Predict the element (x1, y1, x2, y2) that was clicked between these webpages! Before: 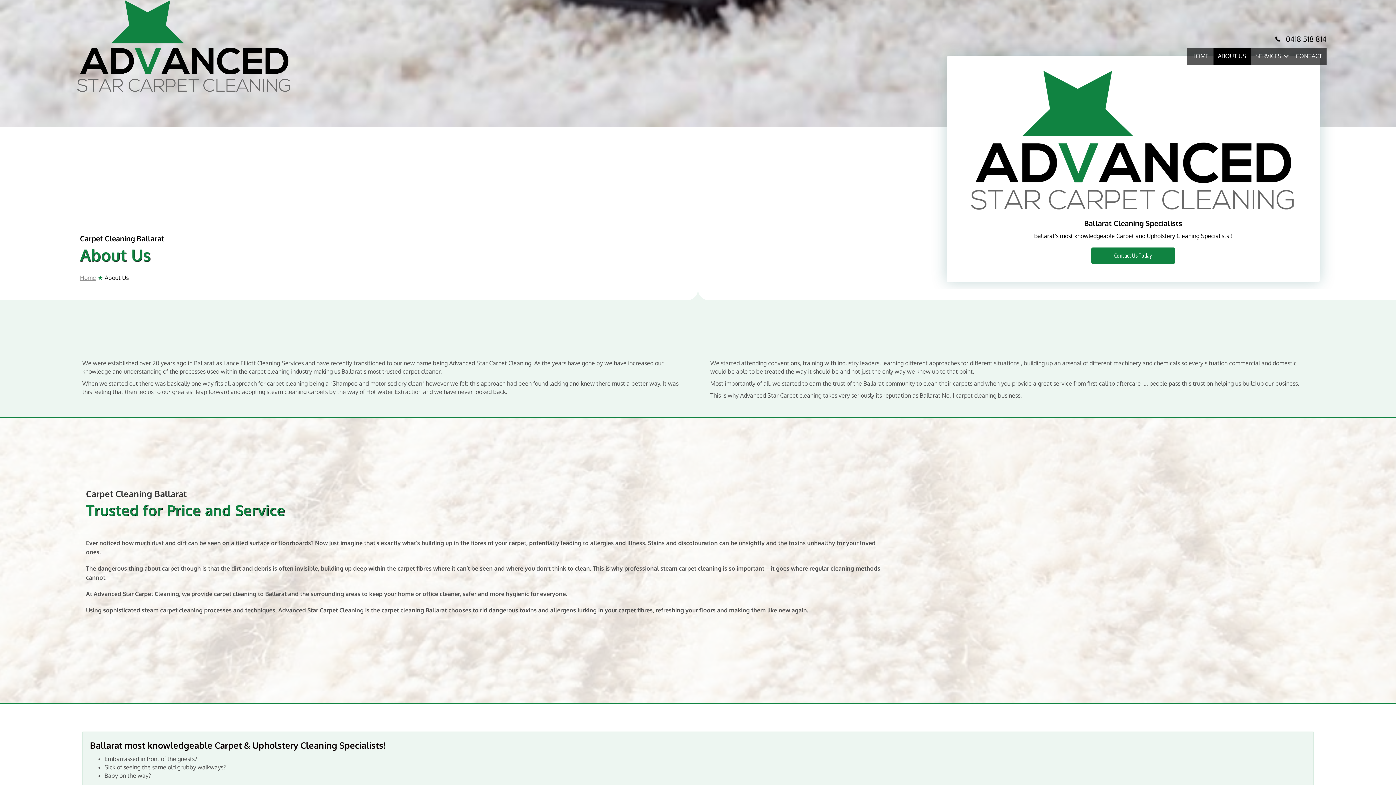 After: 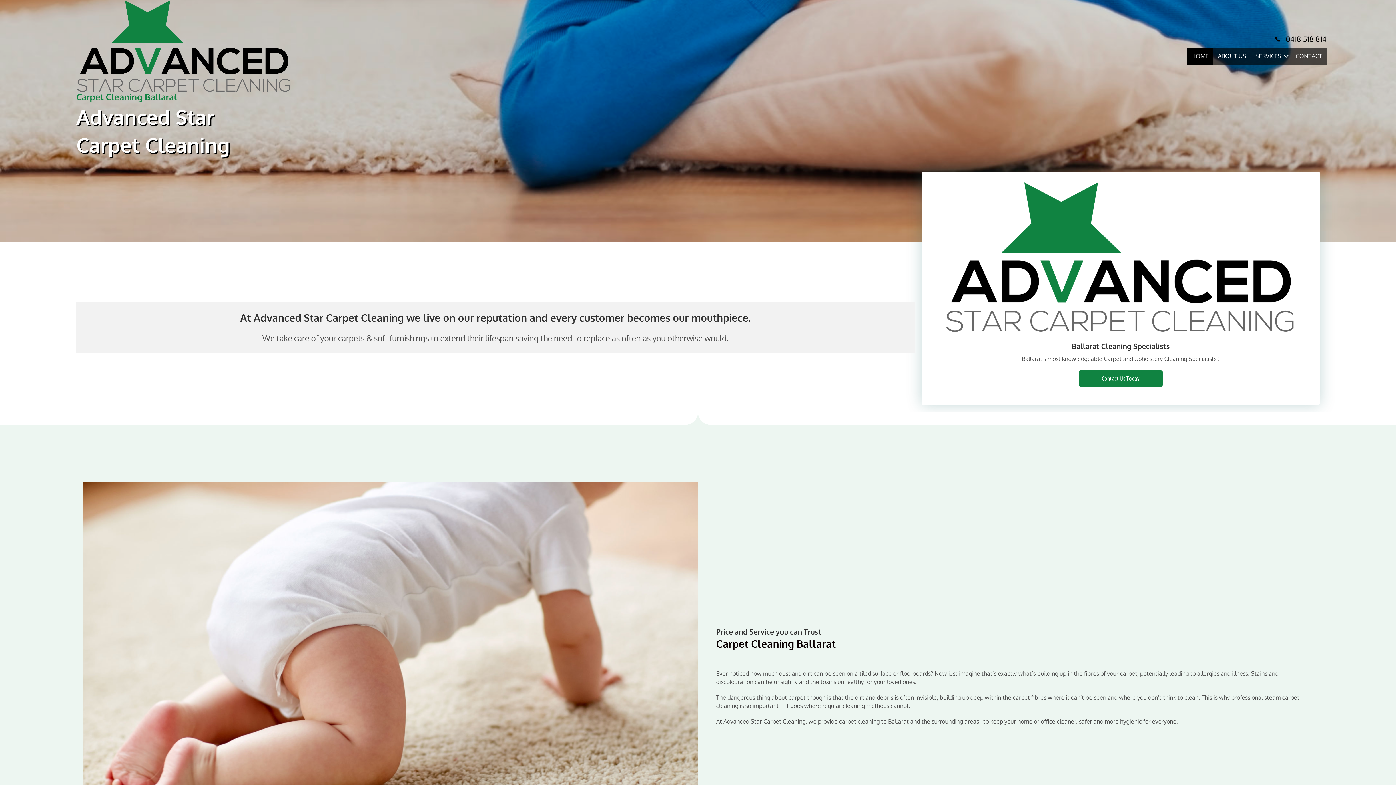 Action: bbox: (80, 273, 96, 282) label: Home